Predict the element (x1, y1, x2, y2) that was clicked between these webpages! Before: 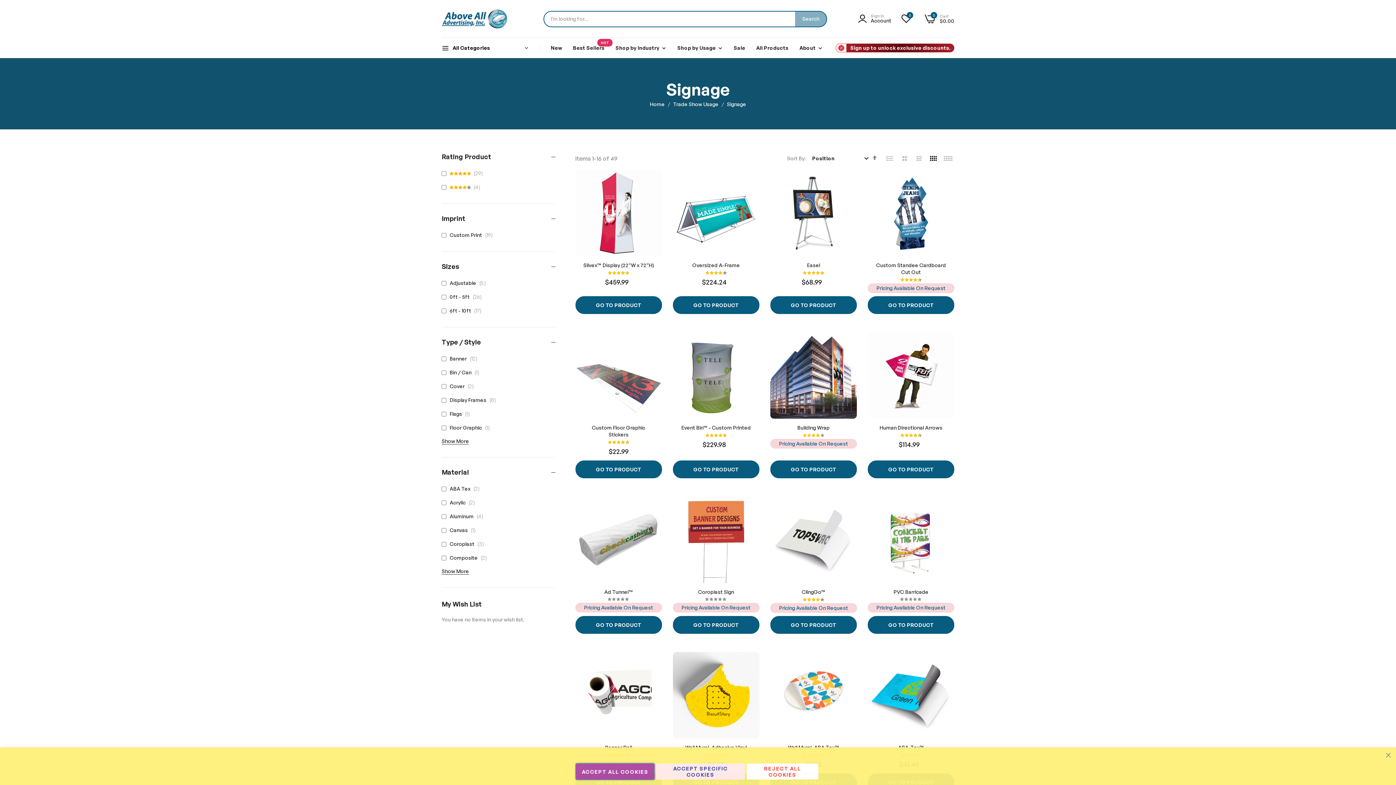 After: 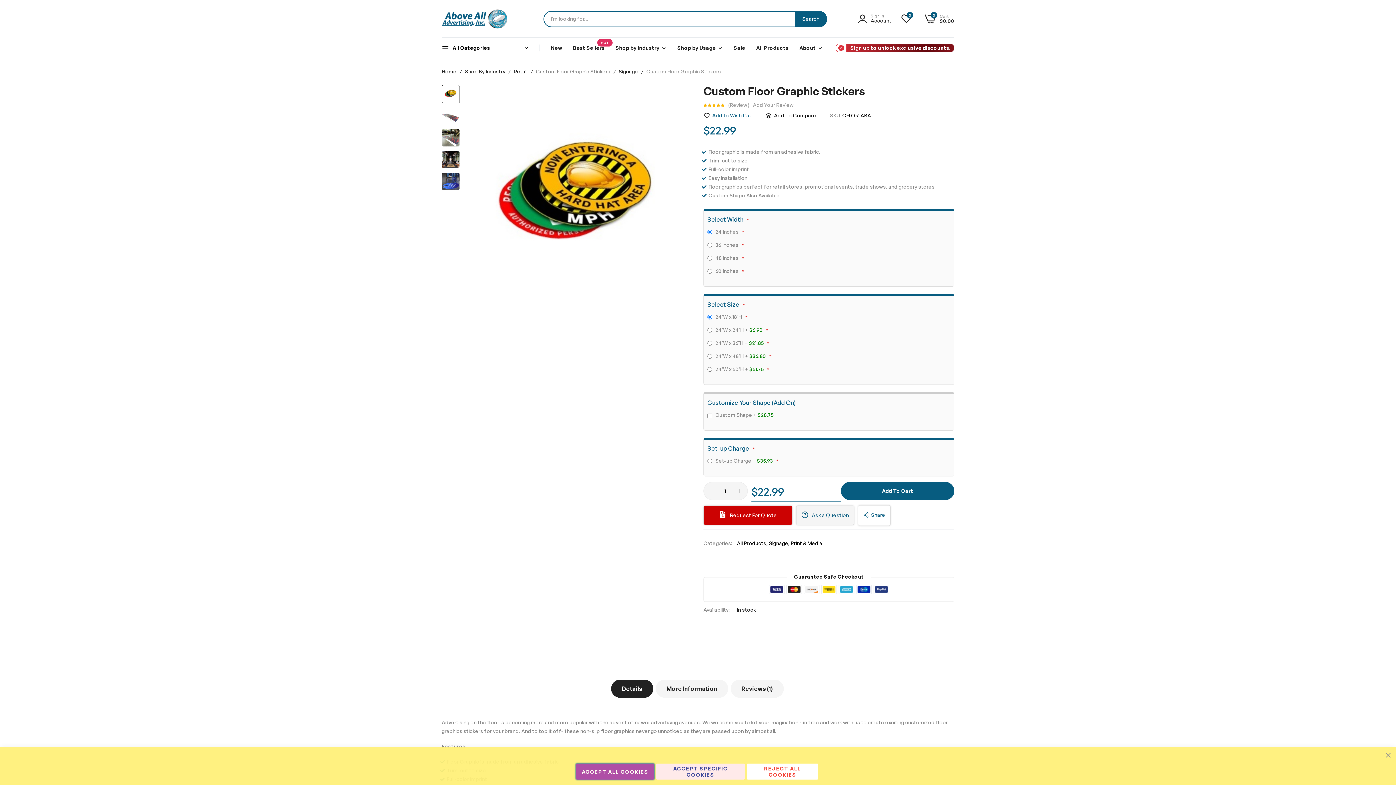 Action: bbox: (575, 332, 662, 418)